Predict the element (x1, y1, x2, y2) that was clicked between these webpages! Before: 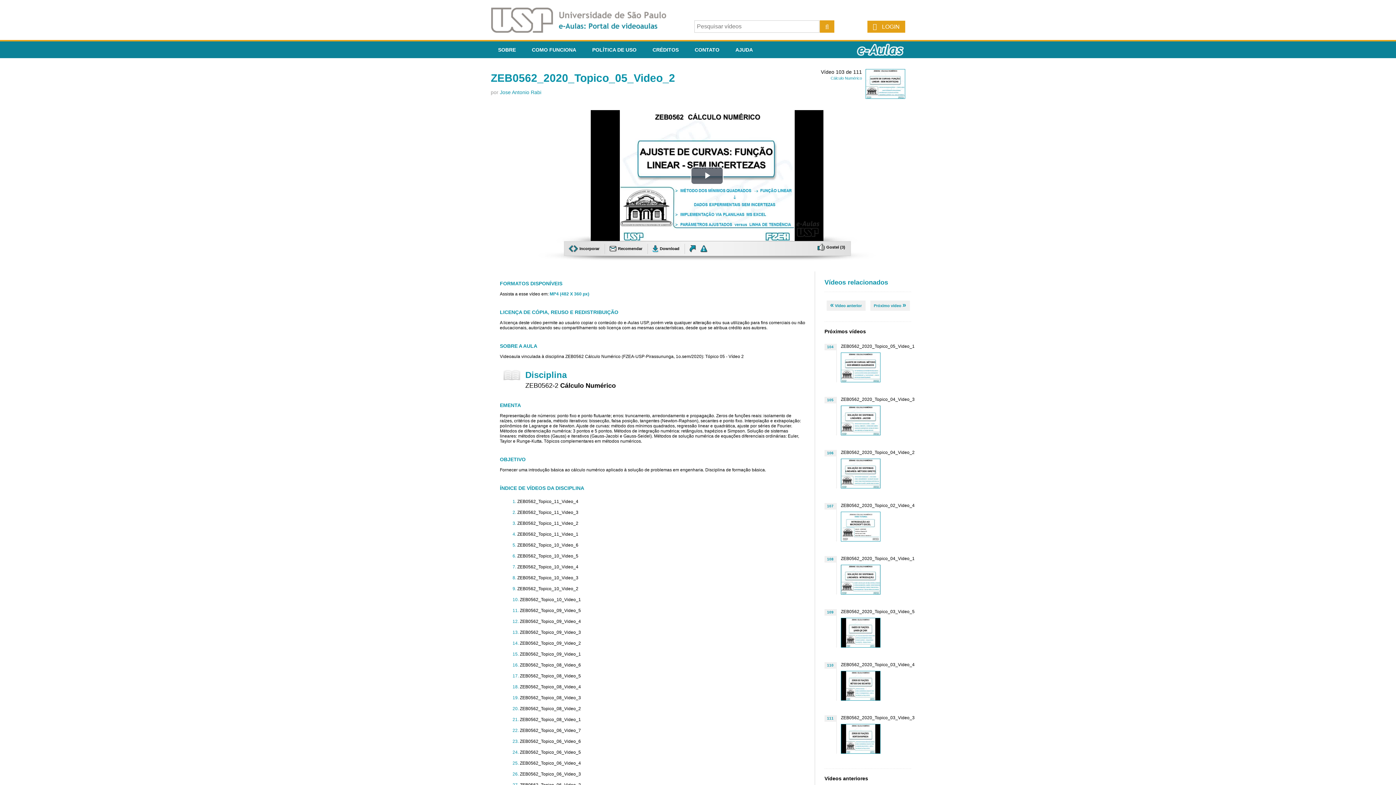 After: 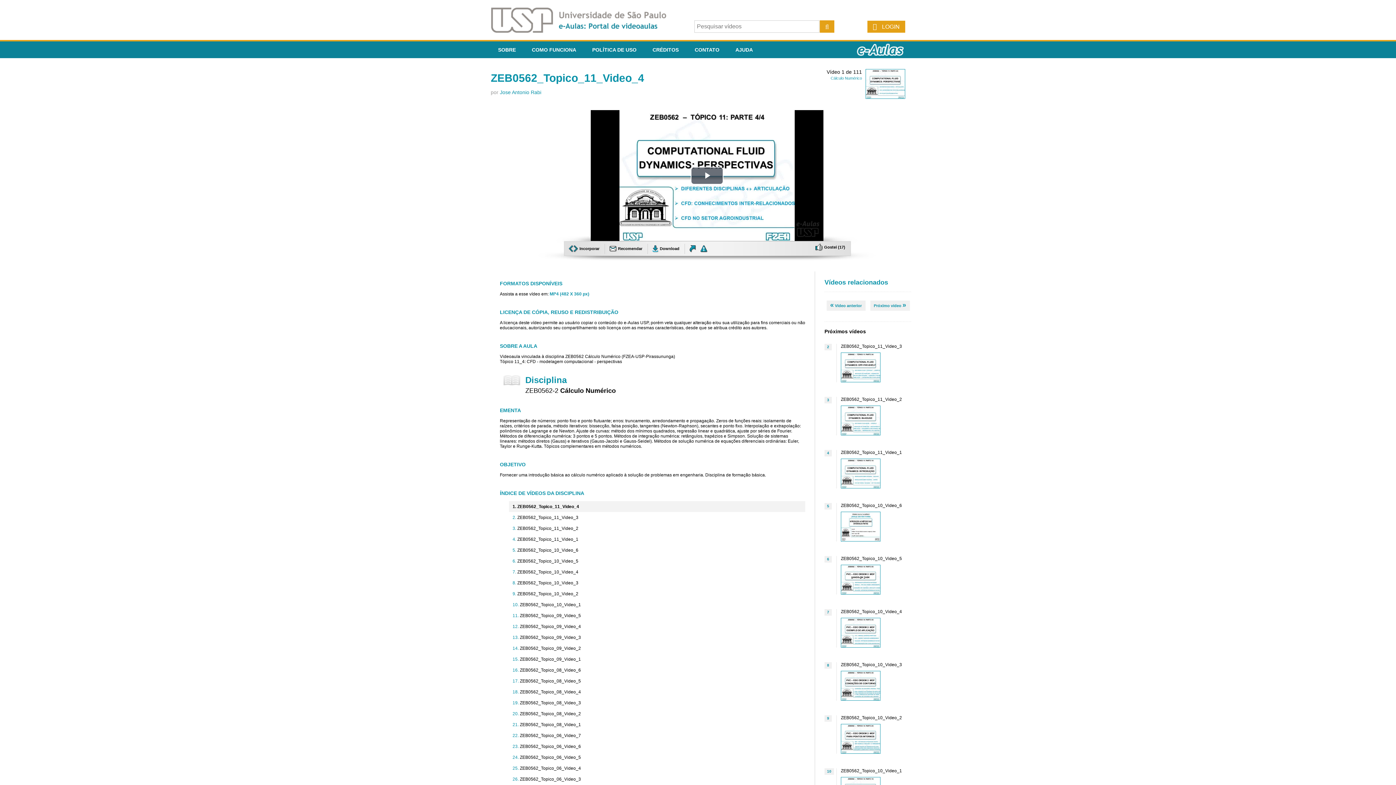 Action: bbox: (517, 496, 797, 507) label: ZEB0562_Topico_11_Video_4